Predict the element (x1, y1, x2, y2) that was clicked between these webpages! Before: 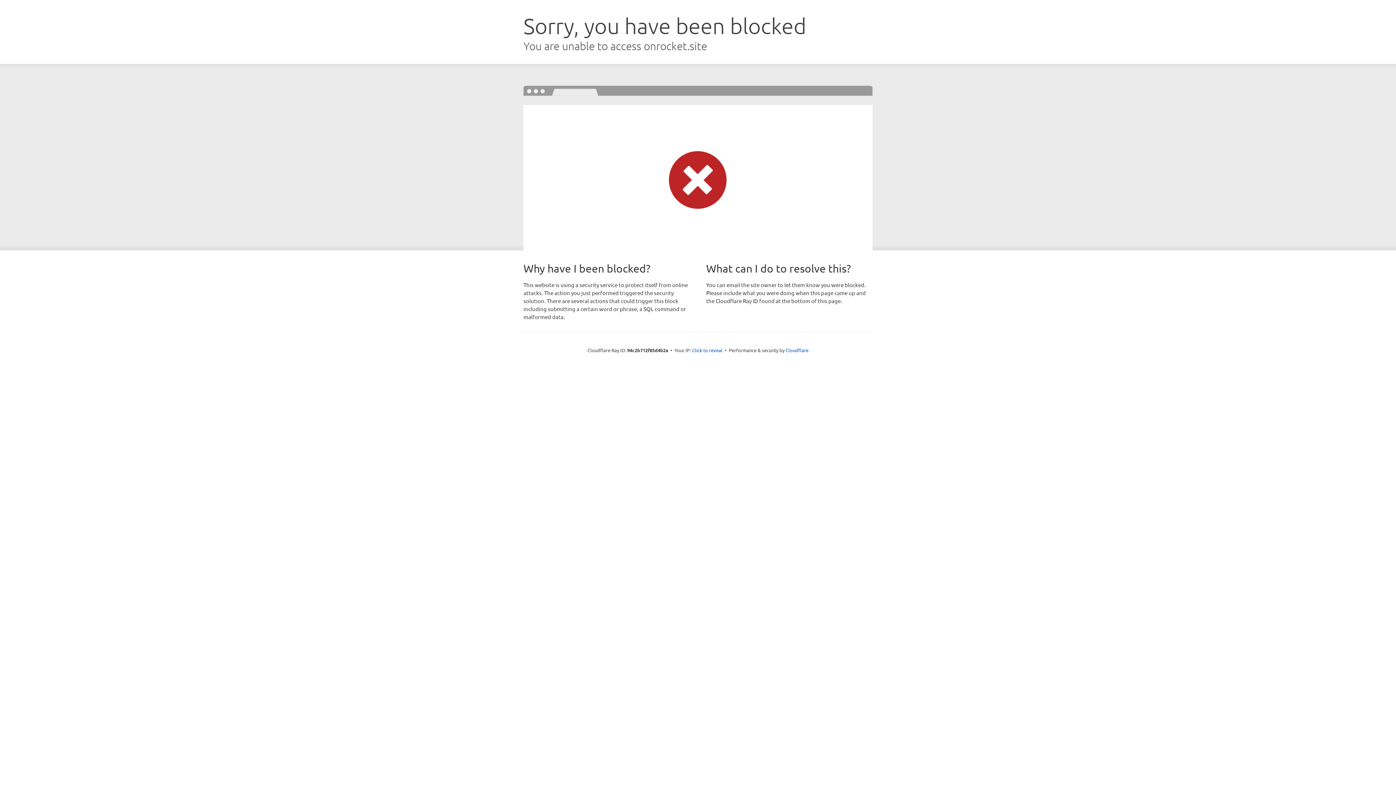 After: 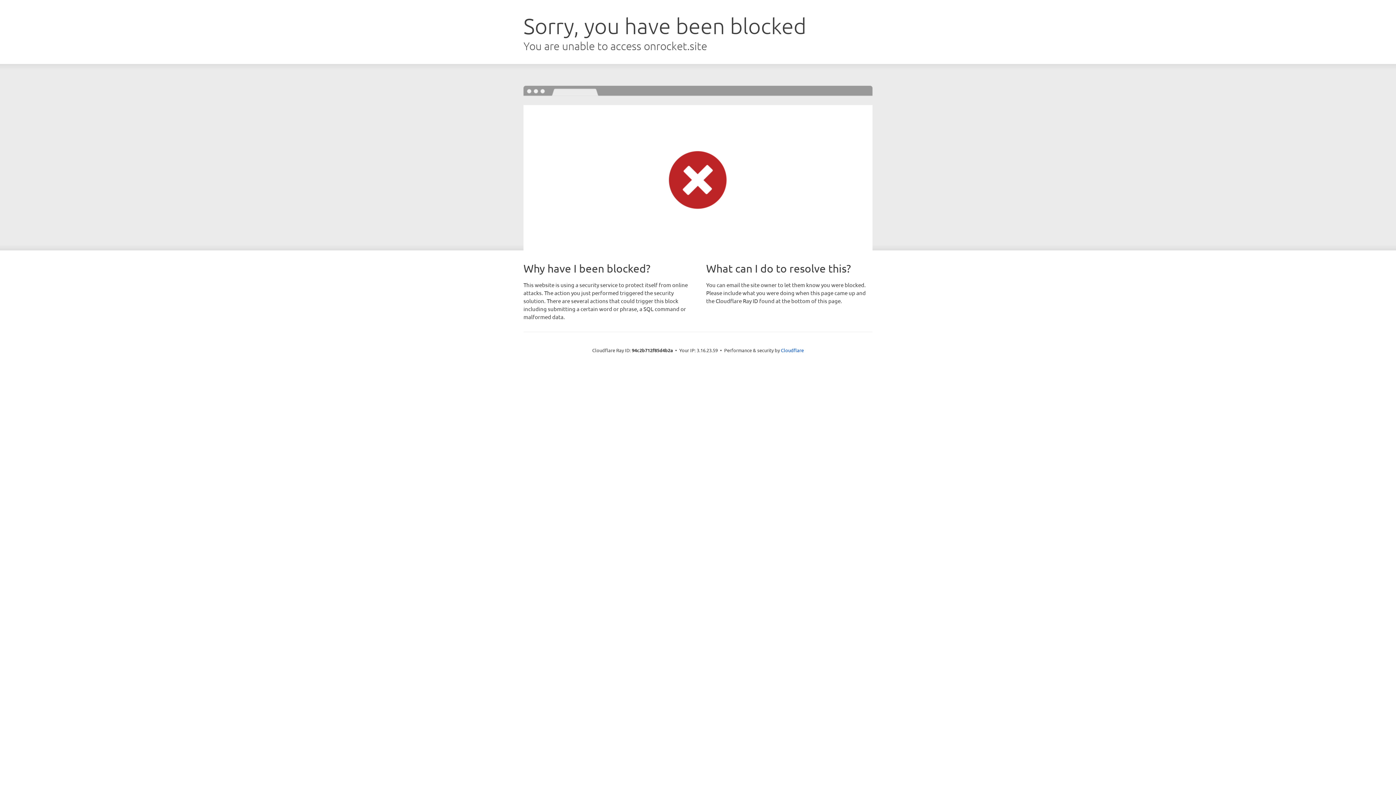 Action: bbox: (692, 346, 722, 353) label: Click to reveal